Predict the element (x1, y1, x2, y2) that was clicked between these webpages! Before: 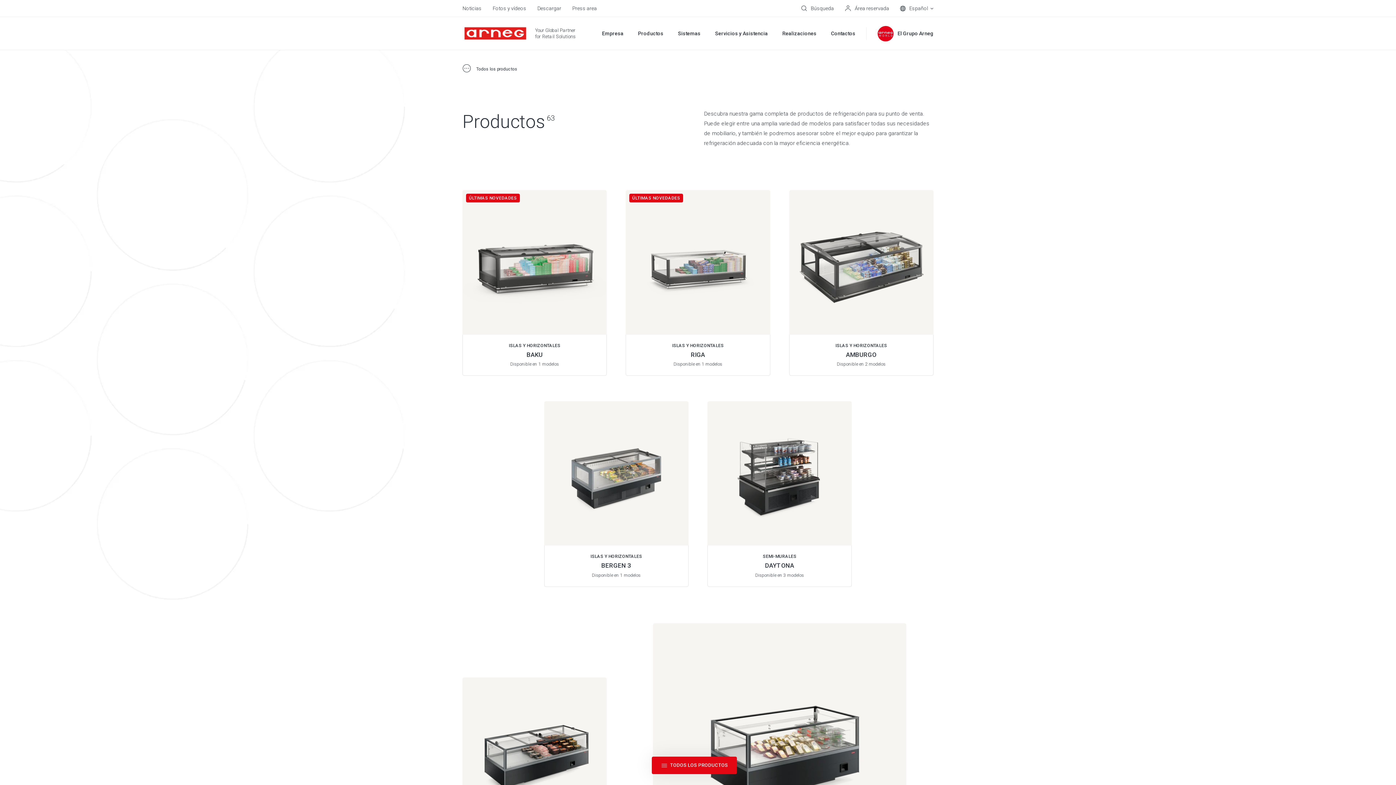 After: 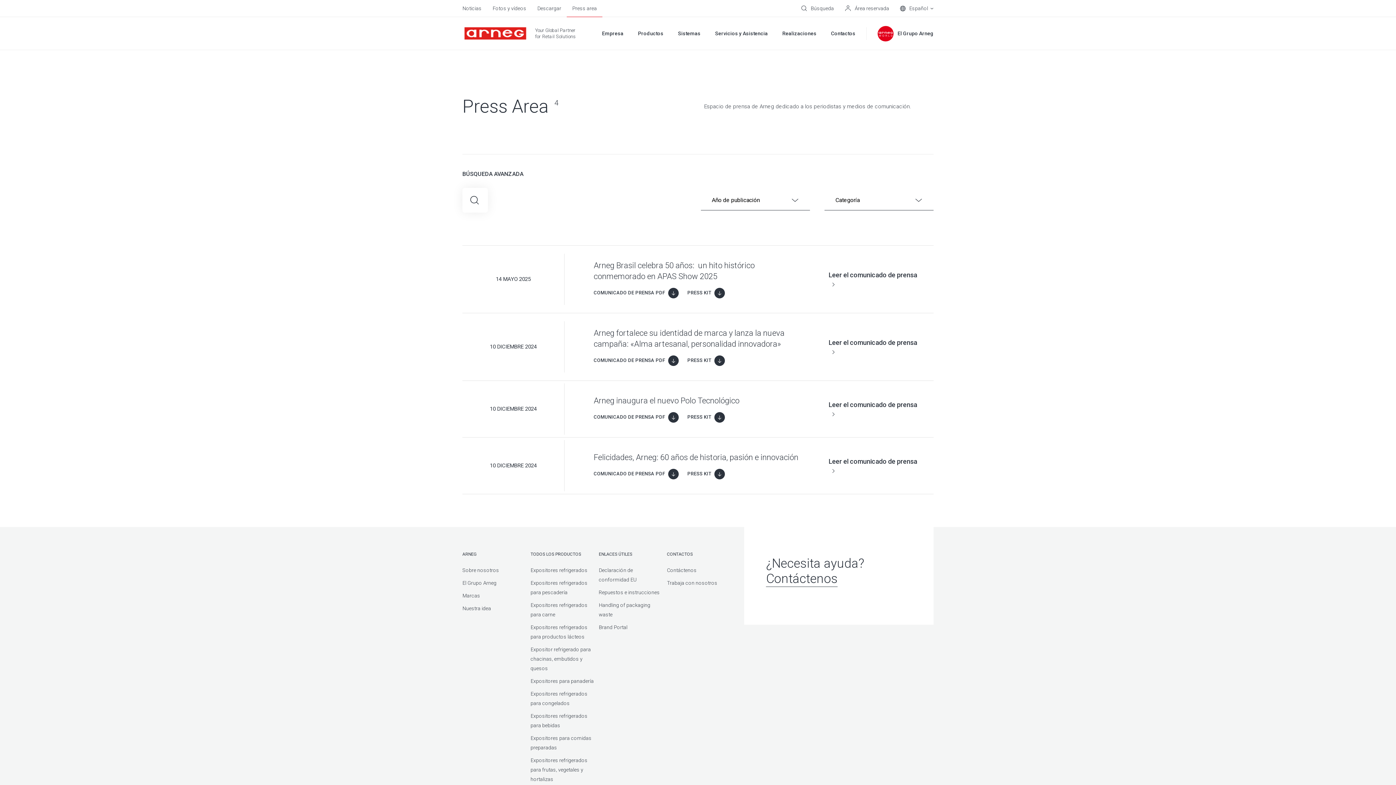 Action: bbox: (572, 5, 597, 11) label: Press area